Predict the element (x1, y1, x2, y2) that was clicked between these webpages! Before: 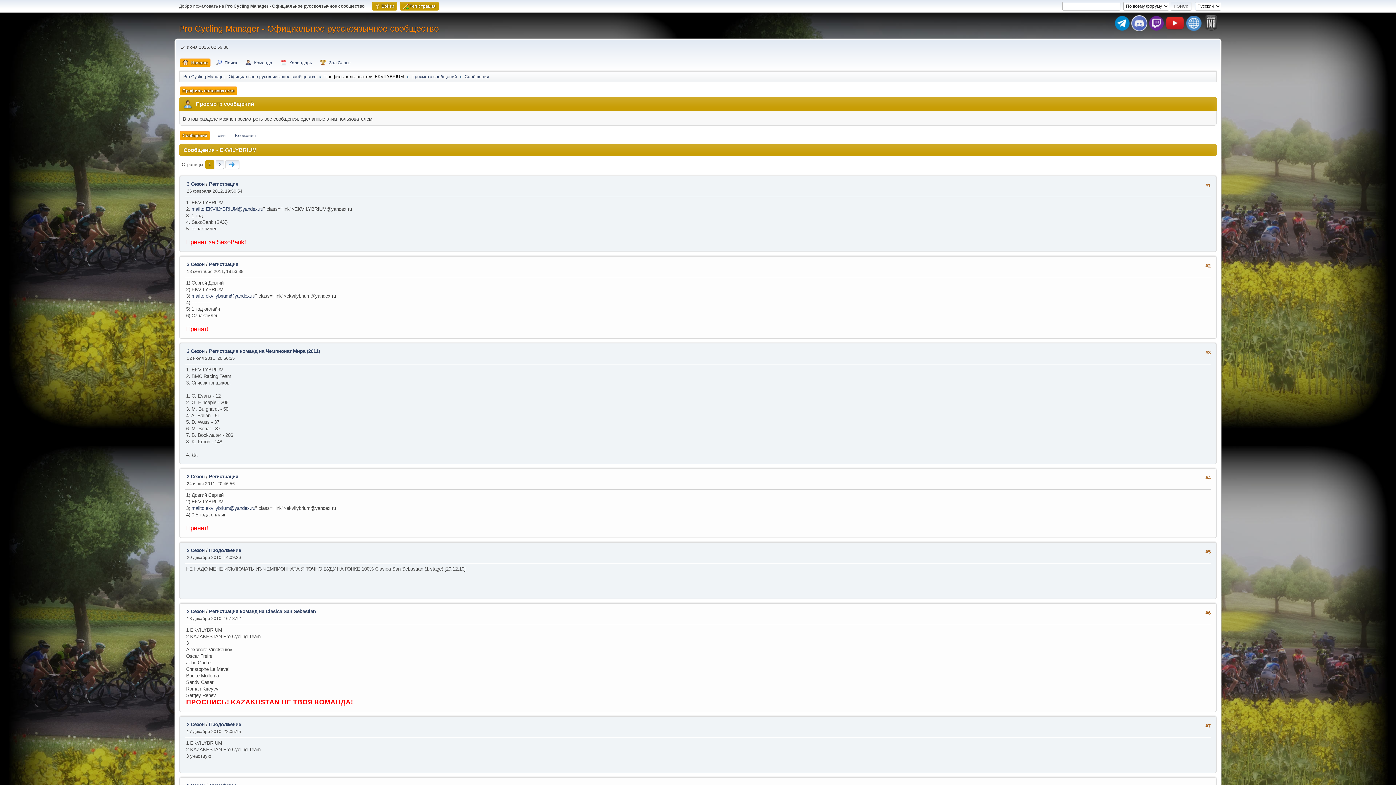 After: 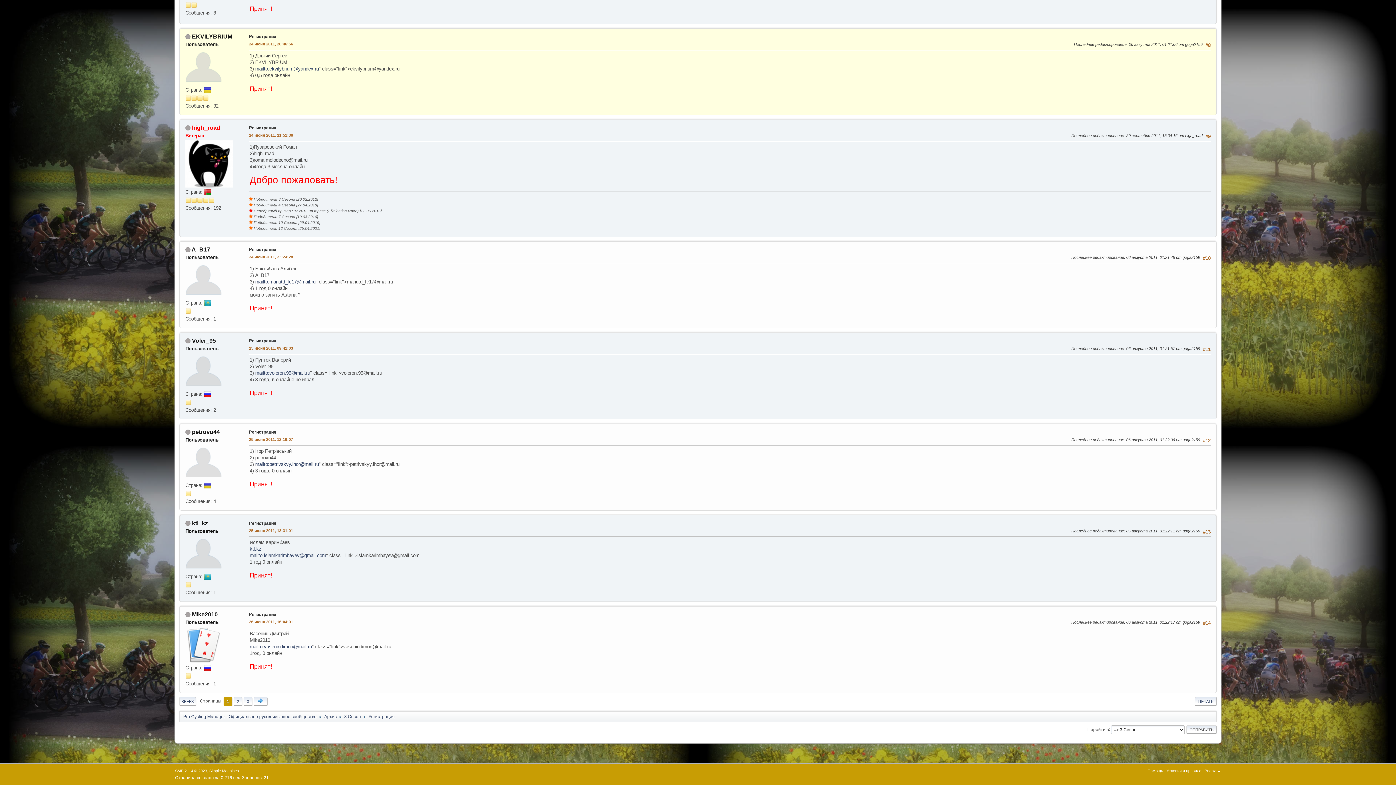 Action: label: Регистрация bbox: (209, 474, 238, 479)